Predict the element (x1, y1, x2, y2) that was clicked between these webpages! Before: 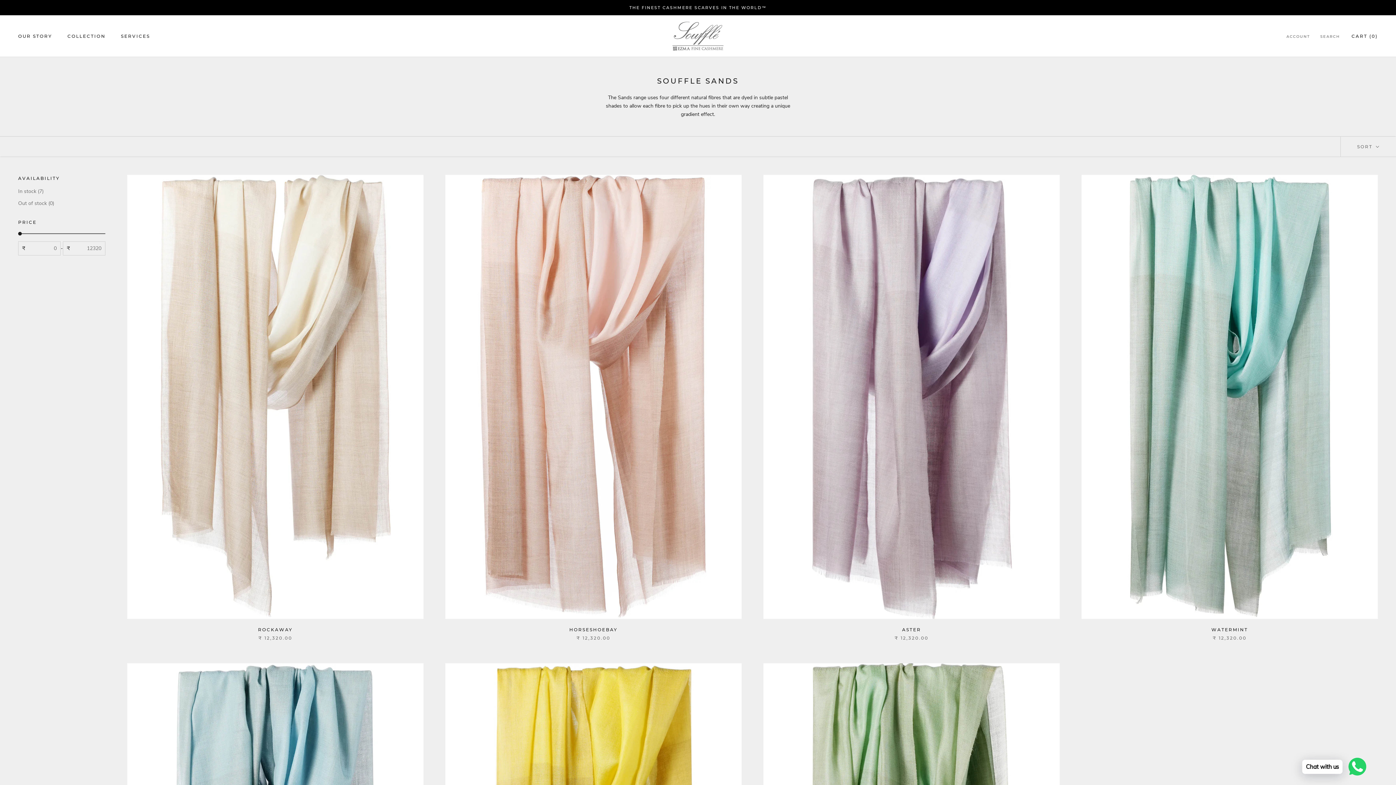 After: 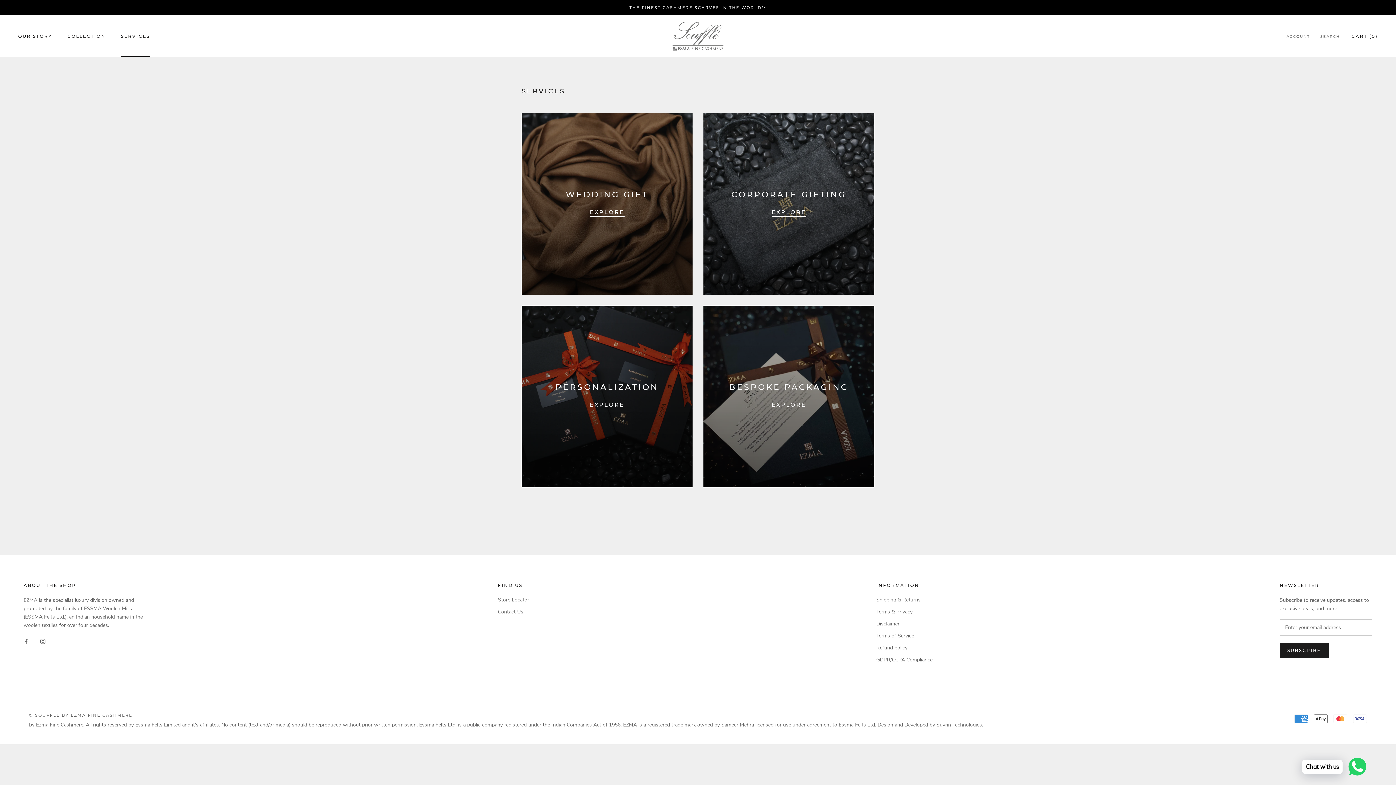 Action: label: SERVICES
SERVICES bbox: (120, 33, 150, 38)